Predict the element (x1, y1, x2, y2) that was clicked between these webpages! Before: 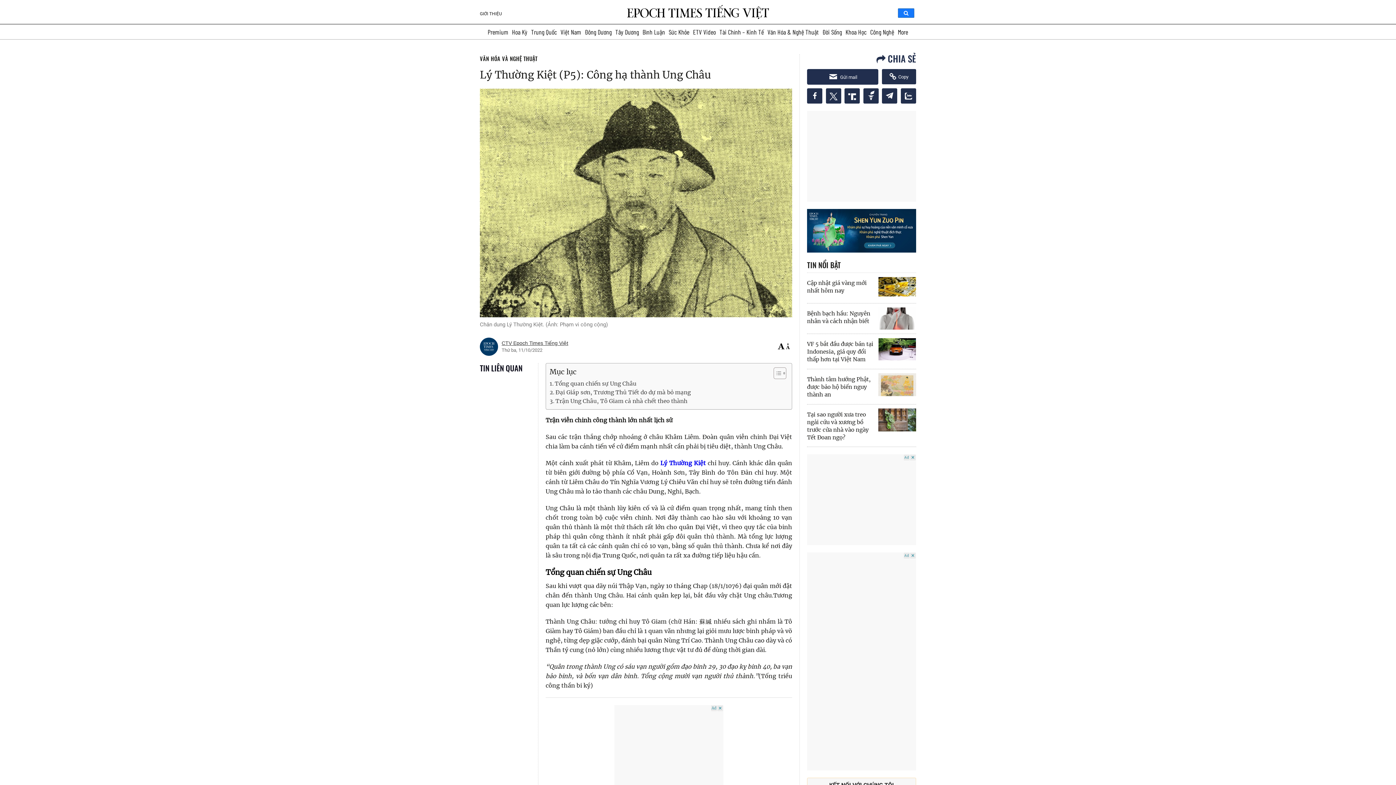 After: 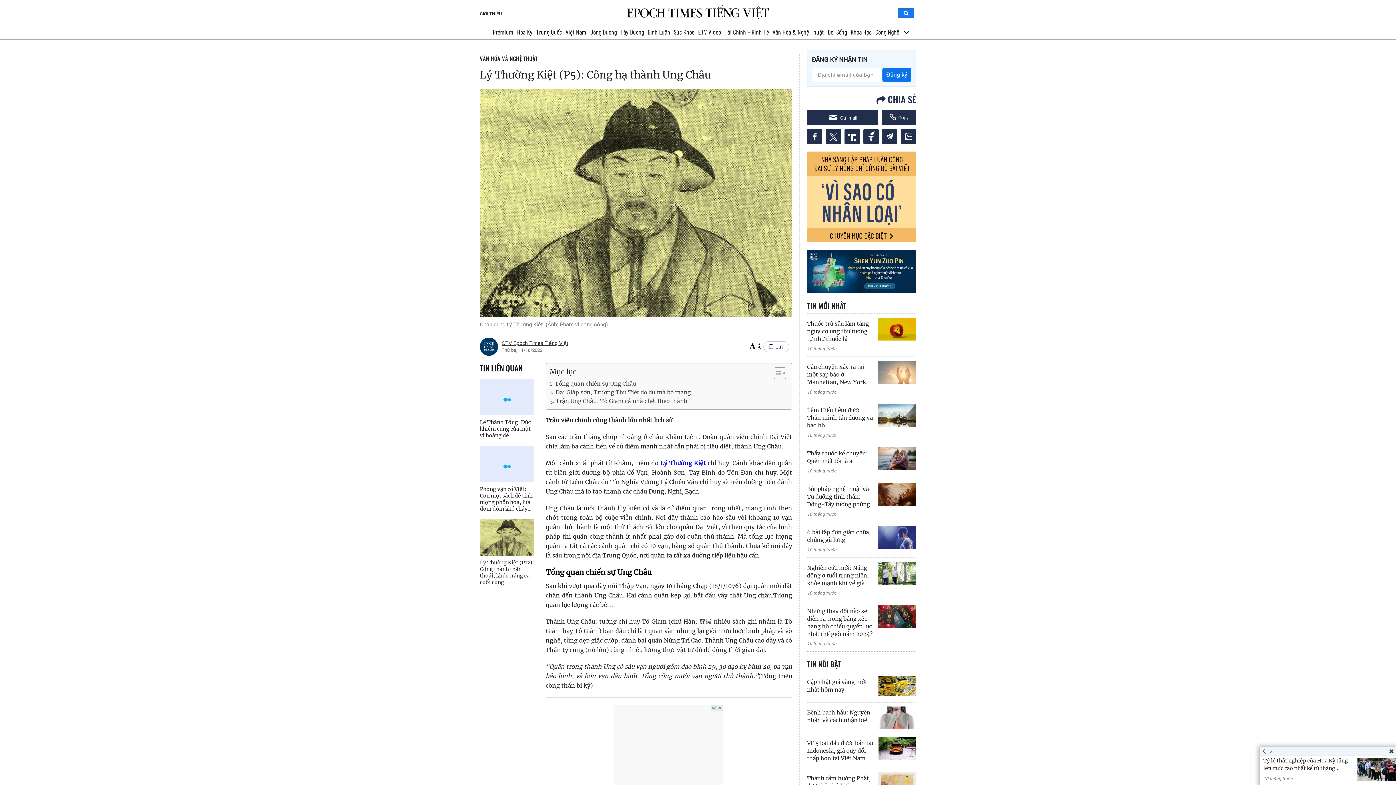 Action: bbox: (863, 88, 878, 103)